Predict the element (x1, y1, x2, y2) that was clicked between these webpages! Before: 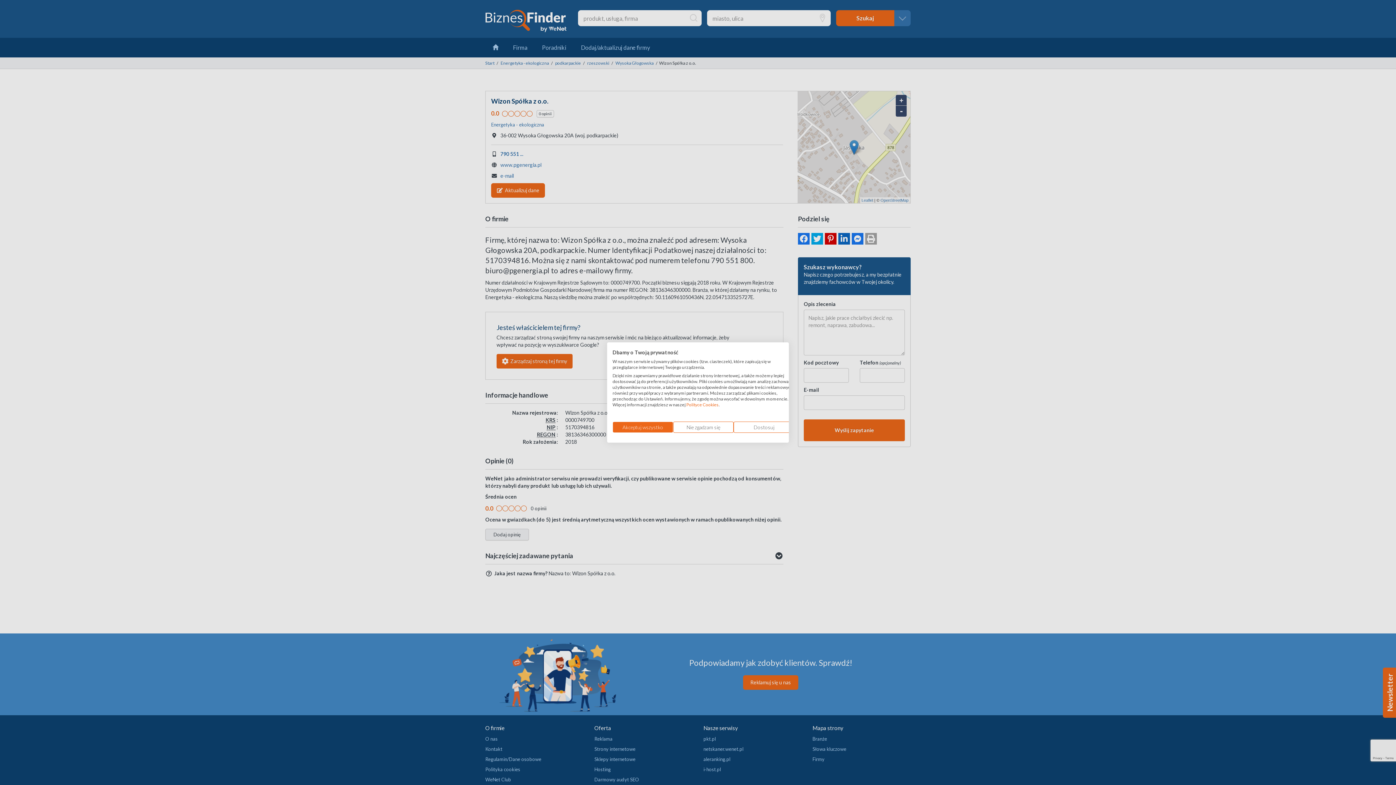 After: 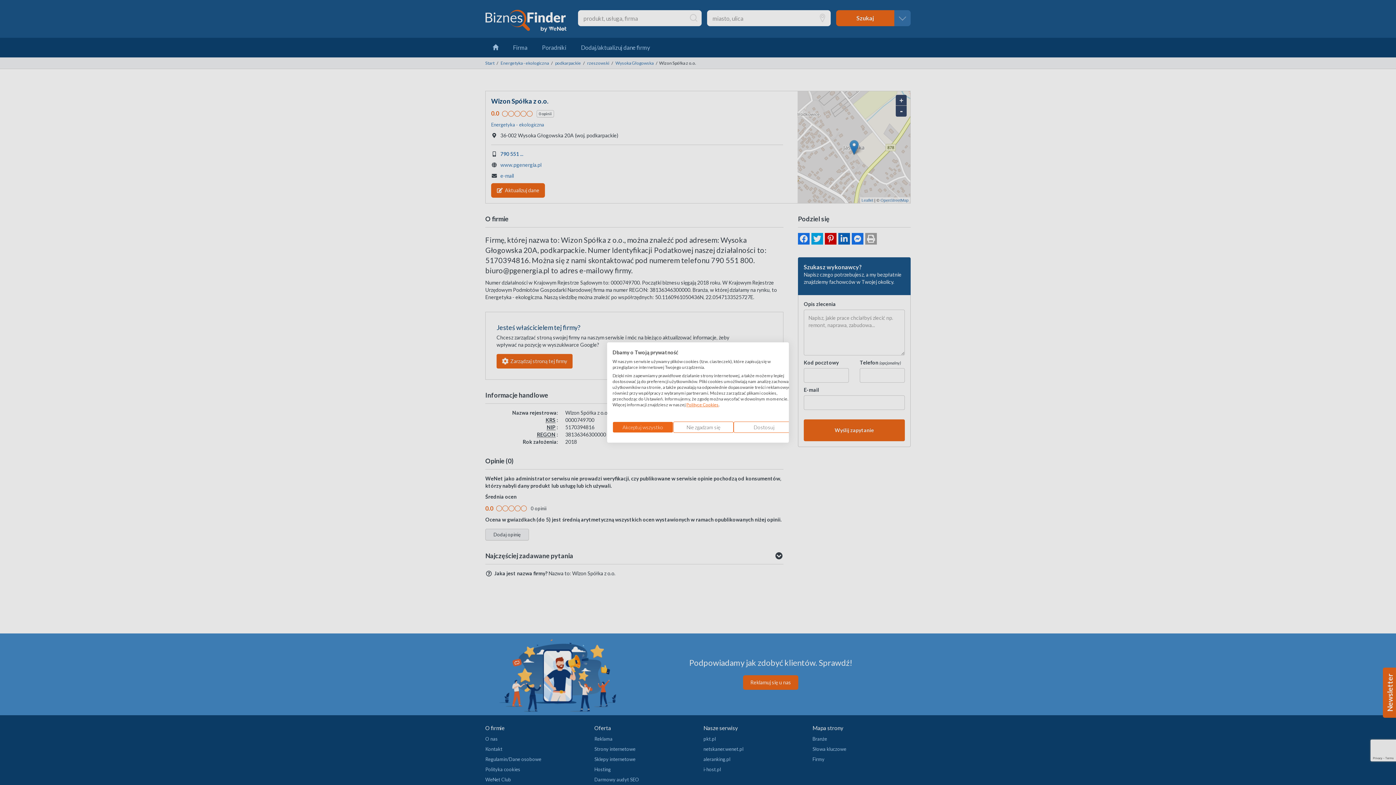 Action: label: Polityce Cookies bbox: (686, 402, 718, 407)